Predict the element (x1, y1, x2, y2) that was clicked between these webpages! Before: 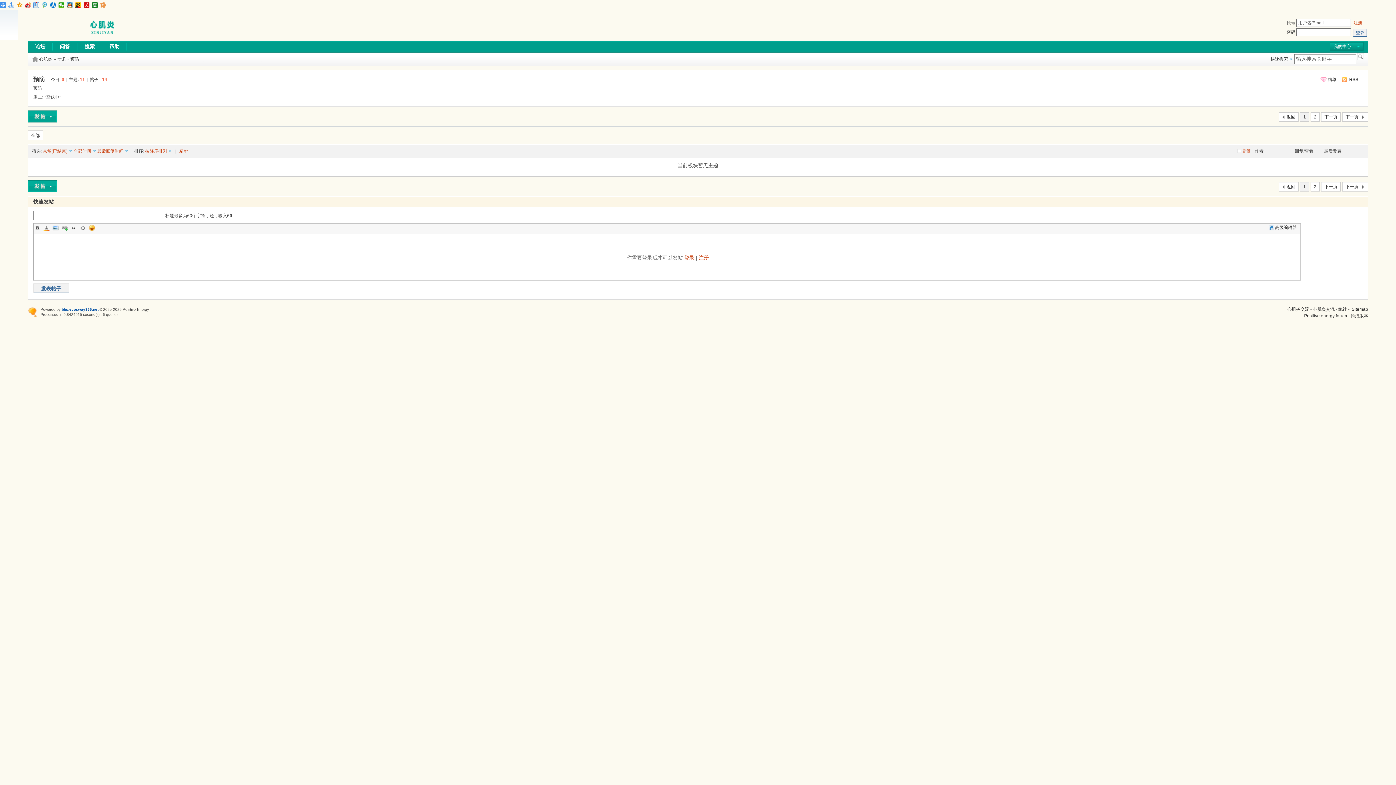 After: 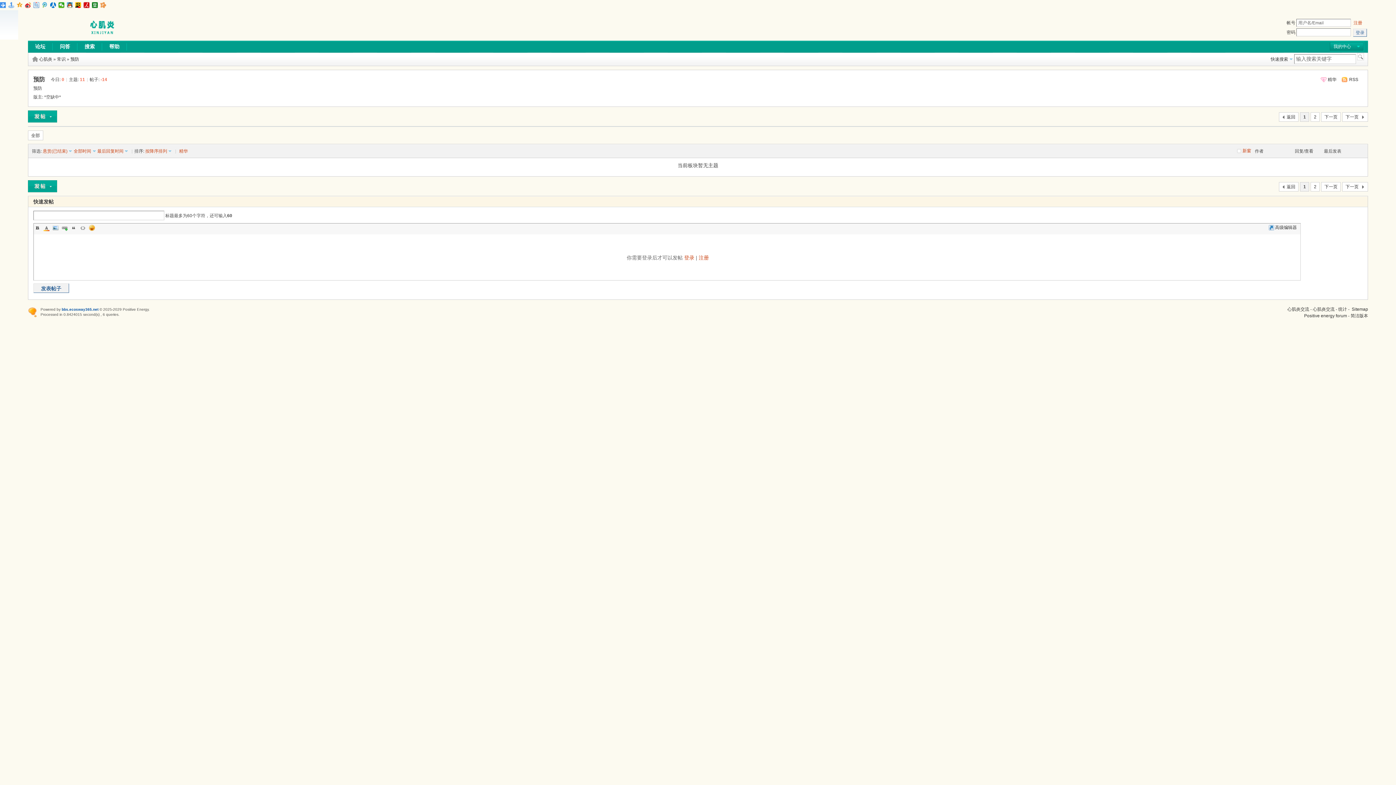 Action: bbox: (33, 2, 39, 8)